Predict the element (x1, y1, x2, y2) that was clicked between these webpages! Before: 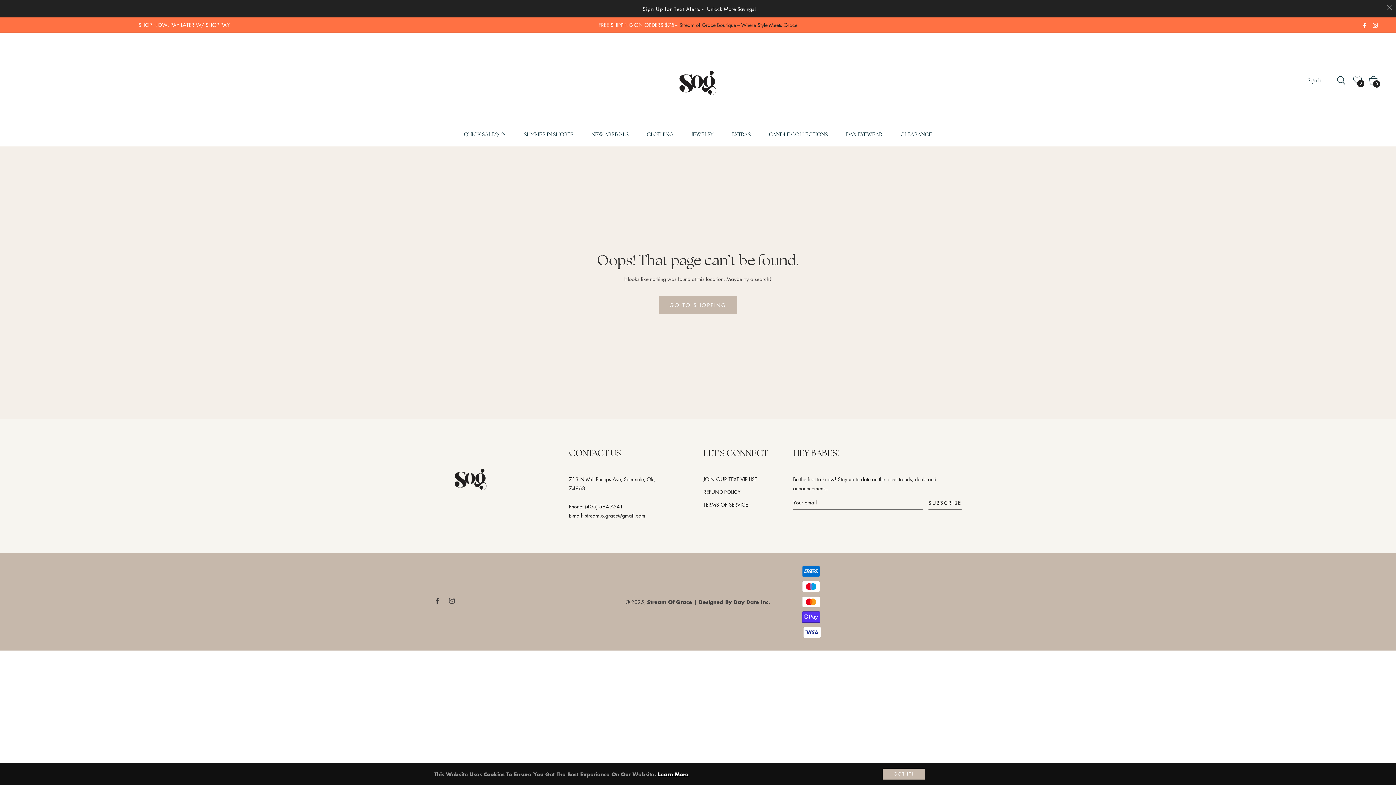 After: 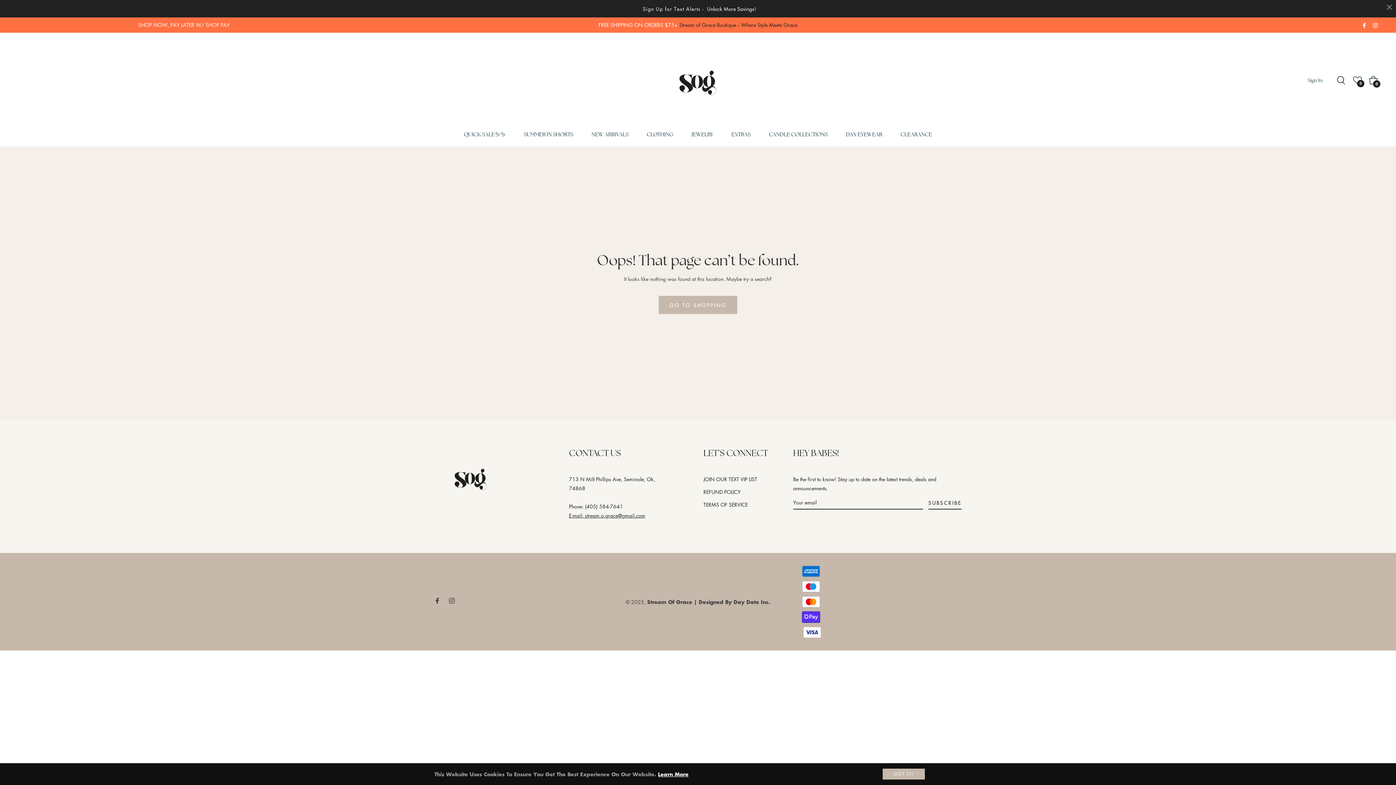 Action: bbox: (1373, 21, 1378, 28)